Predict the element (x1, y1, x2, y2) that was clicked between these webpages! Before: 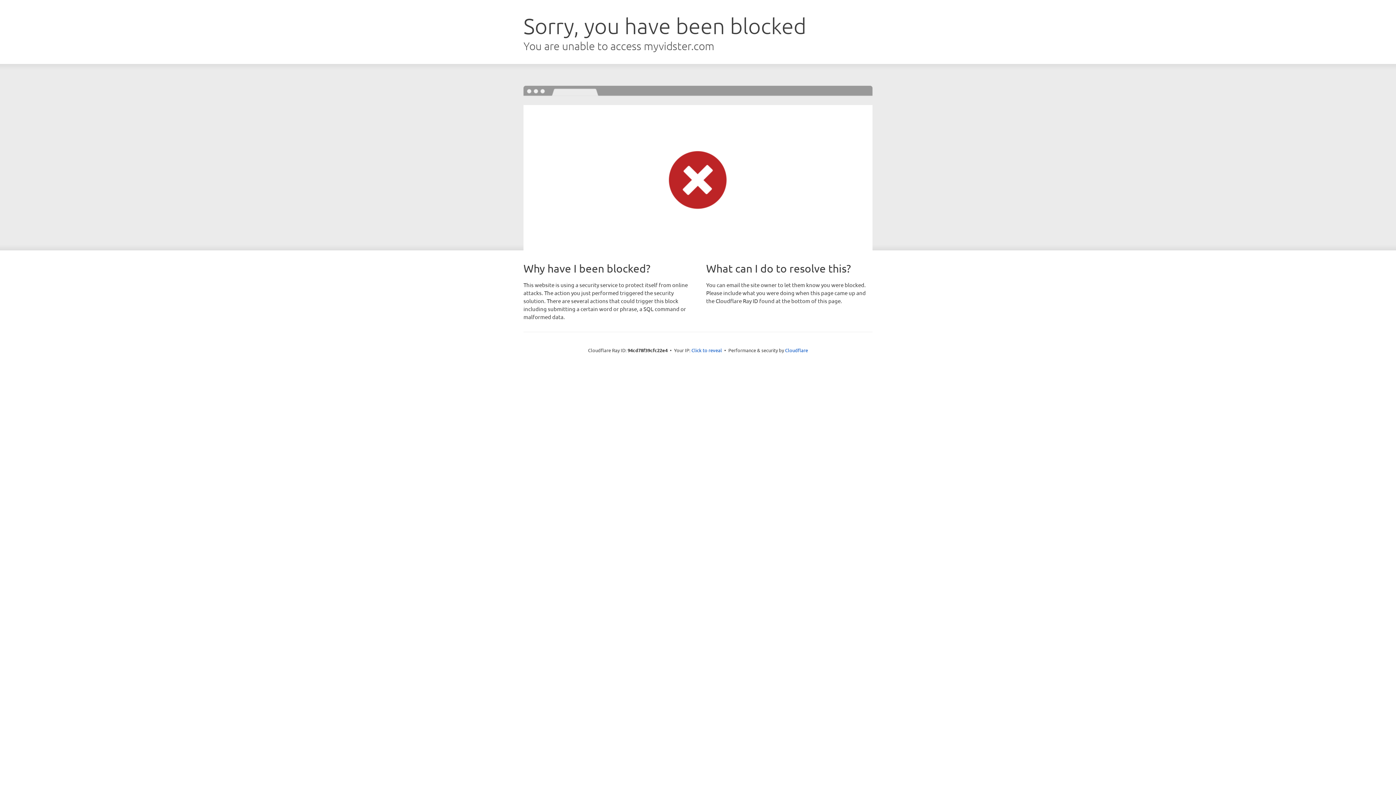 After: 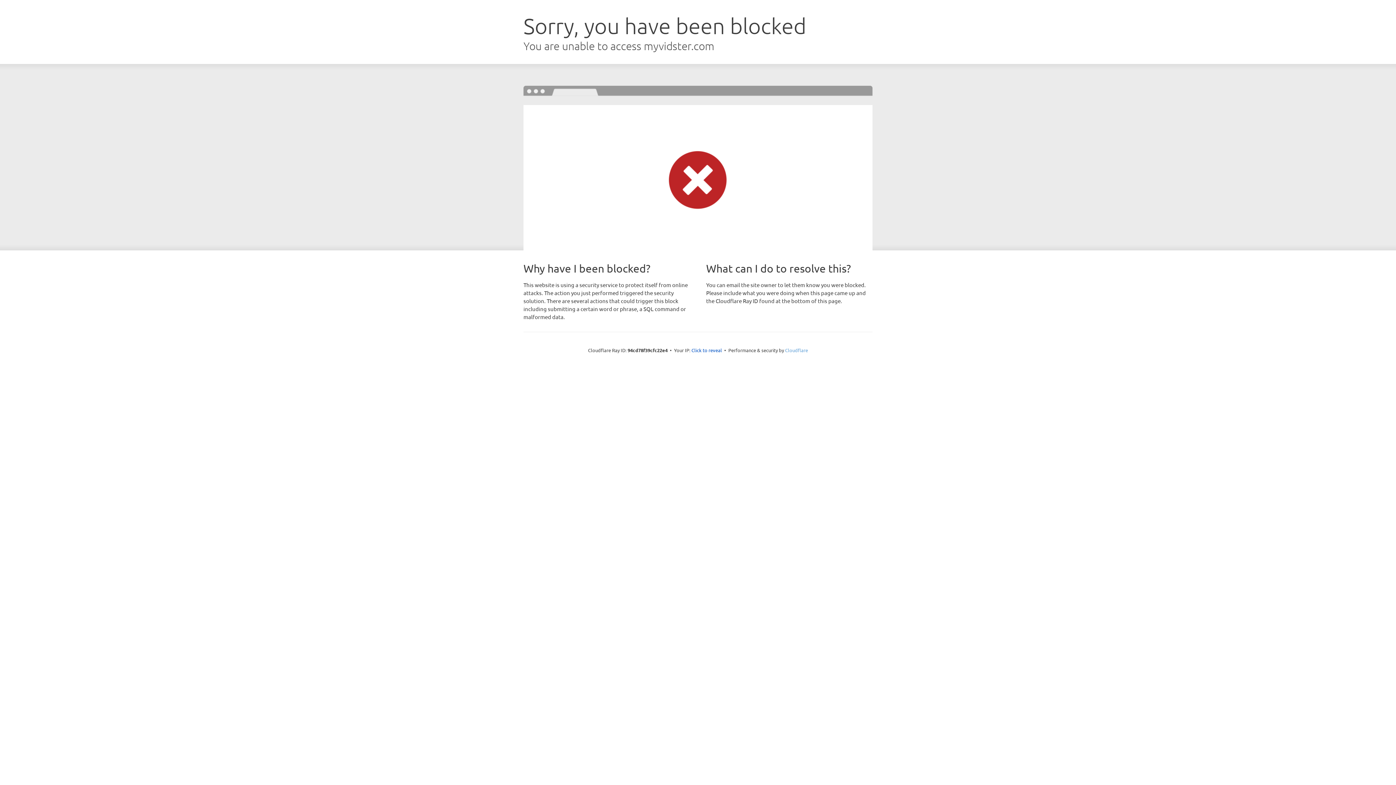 Action: bbox: (785, 347, 808, 353) label: Cloudflare